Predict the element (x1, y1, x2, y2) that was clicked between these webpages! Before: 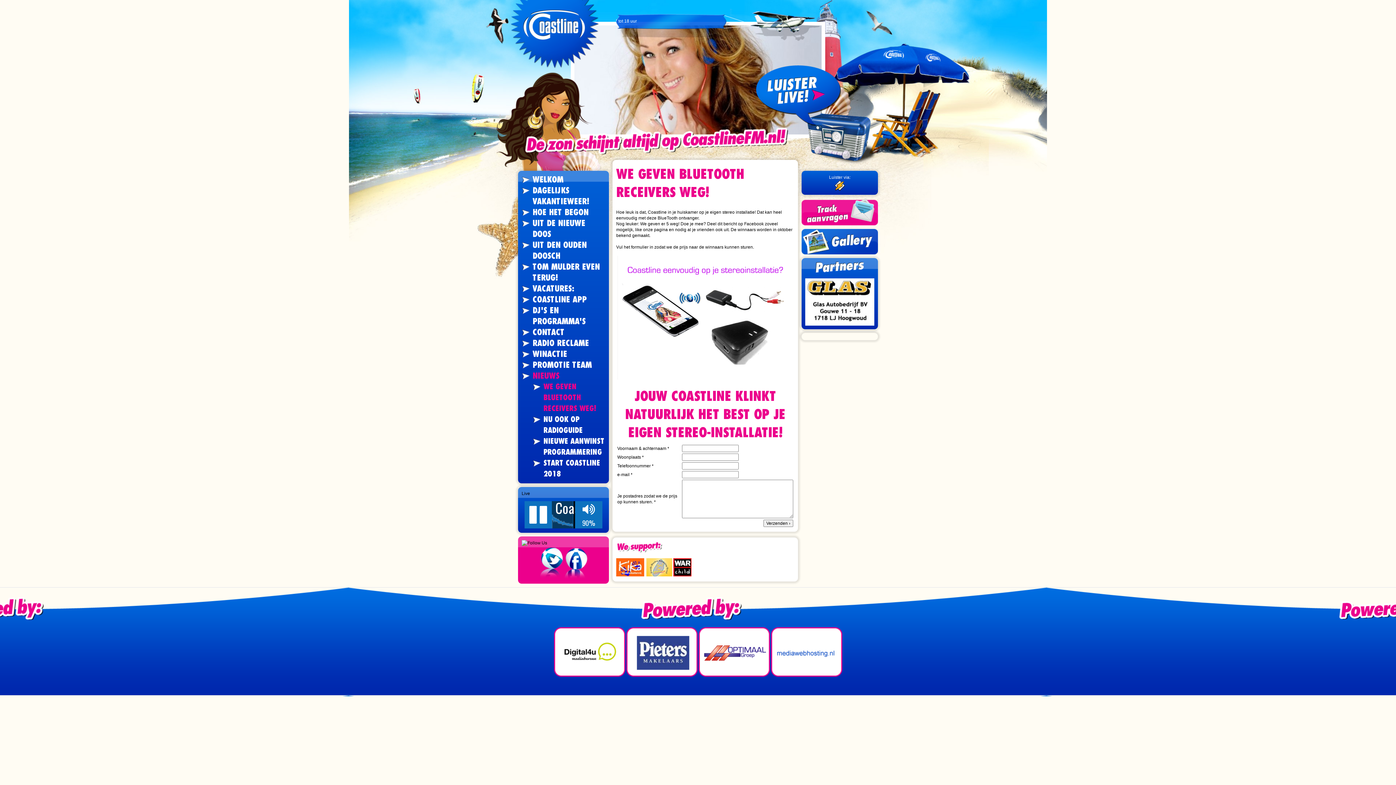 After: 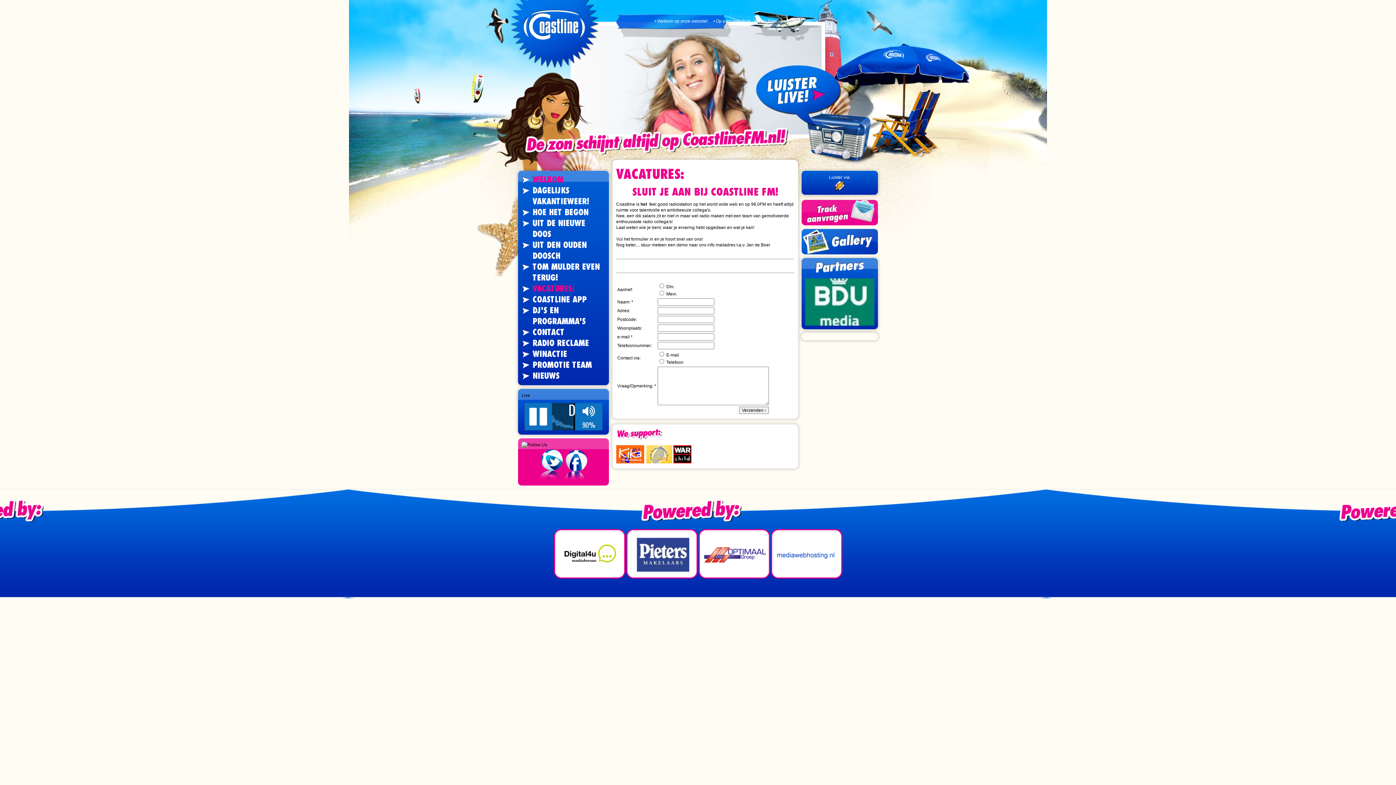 Action: bbox: (532, 283, 605, 294) label: VACATURES: